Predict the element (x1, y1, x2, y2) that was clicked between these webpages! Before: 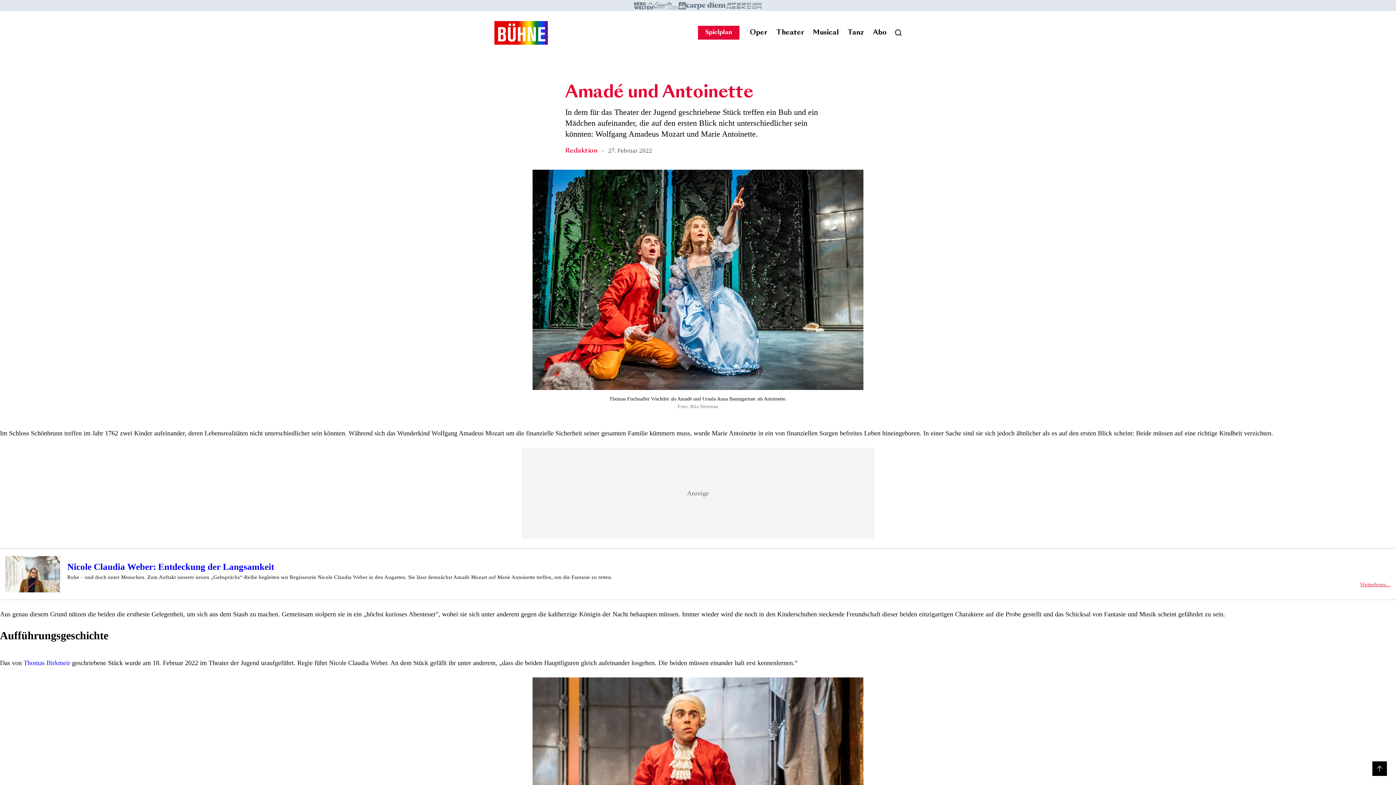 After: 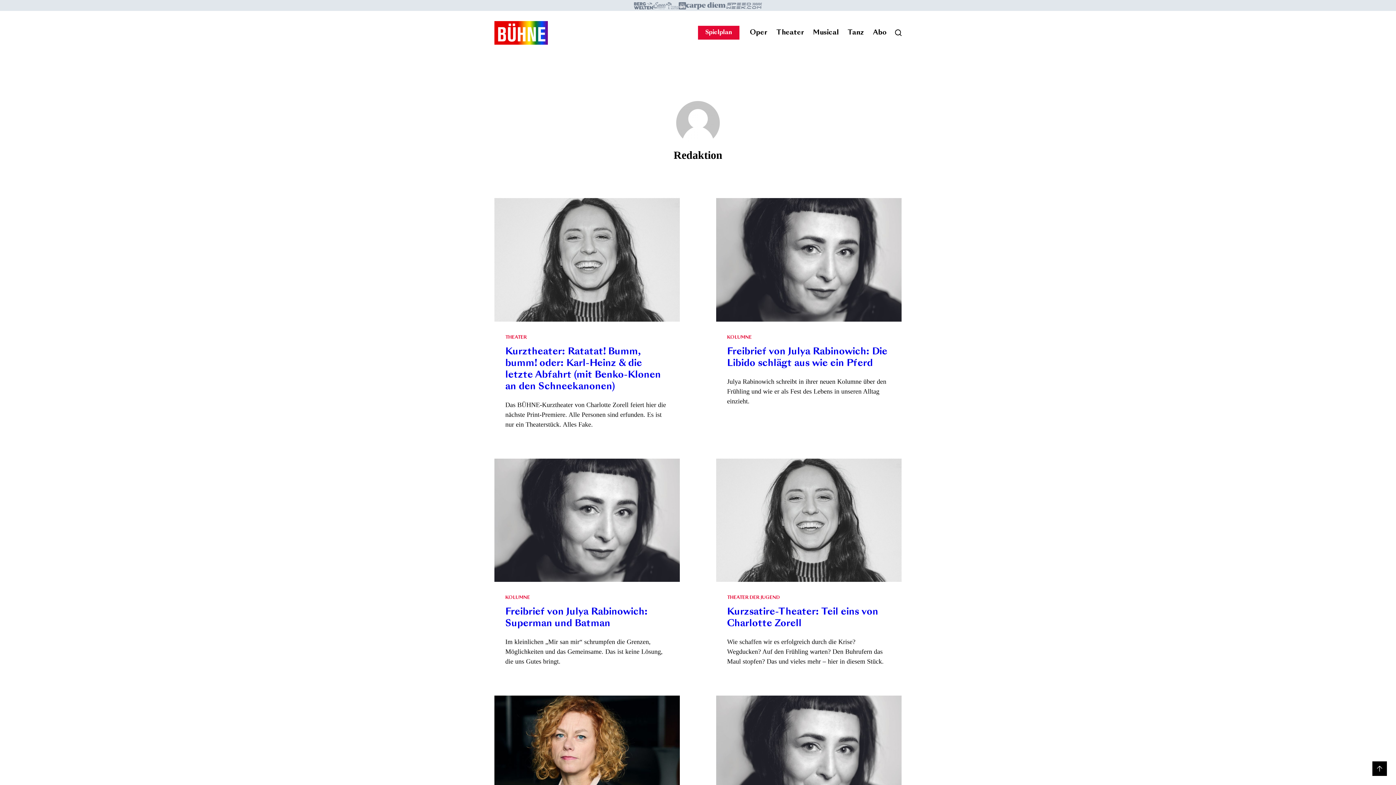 Action: bbox: (565, 148, 597, 154) label: Redaktion